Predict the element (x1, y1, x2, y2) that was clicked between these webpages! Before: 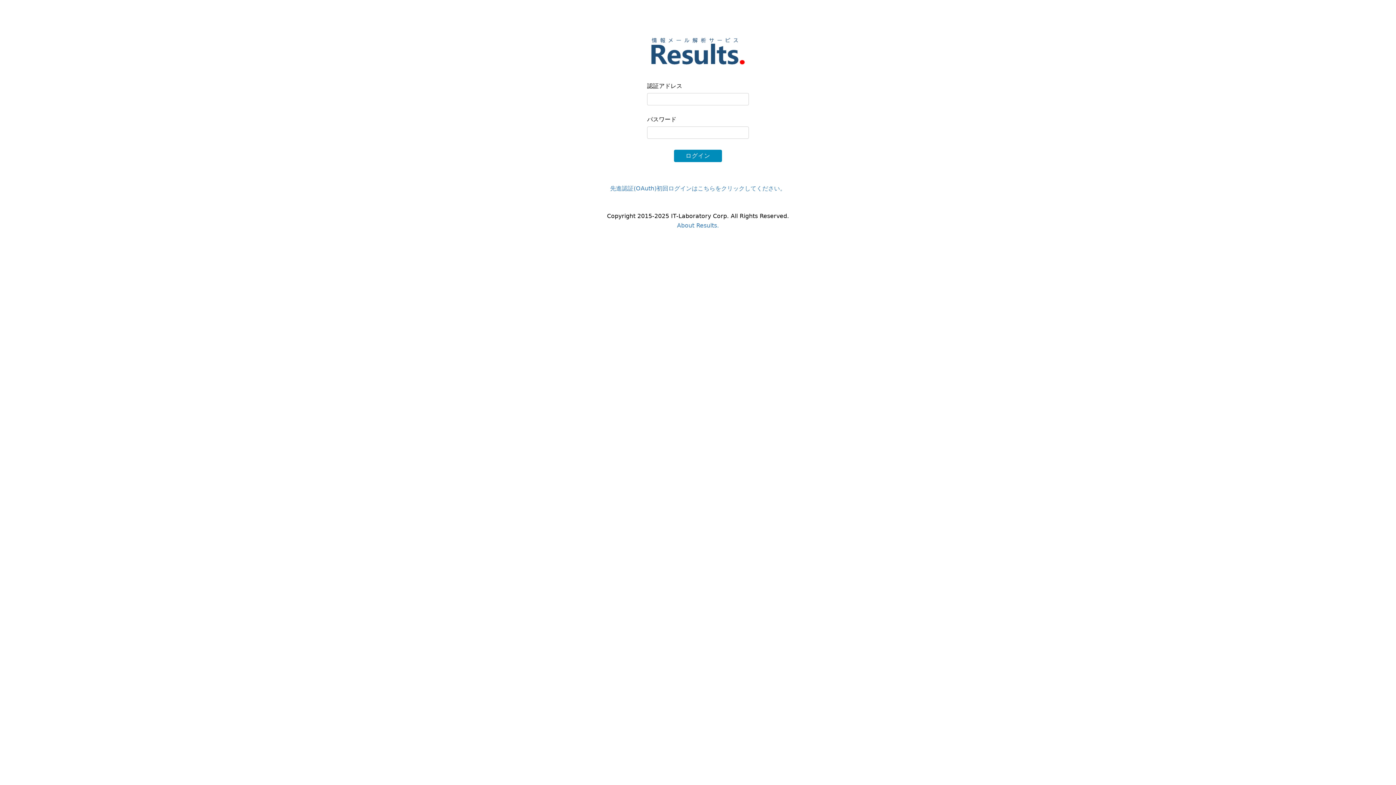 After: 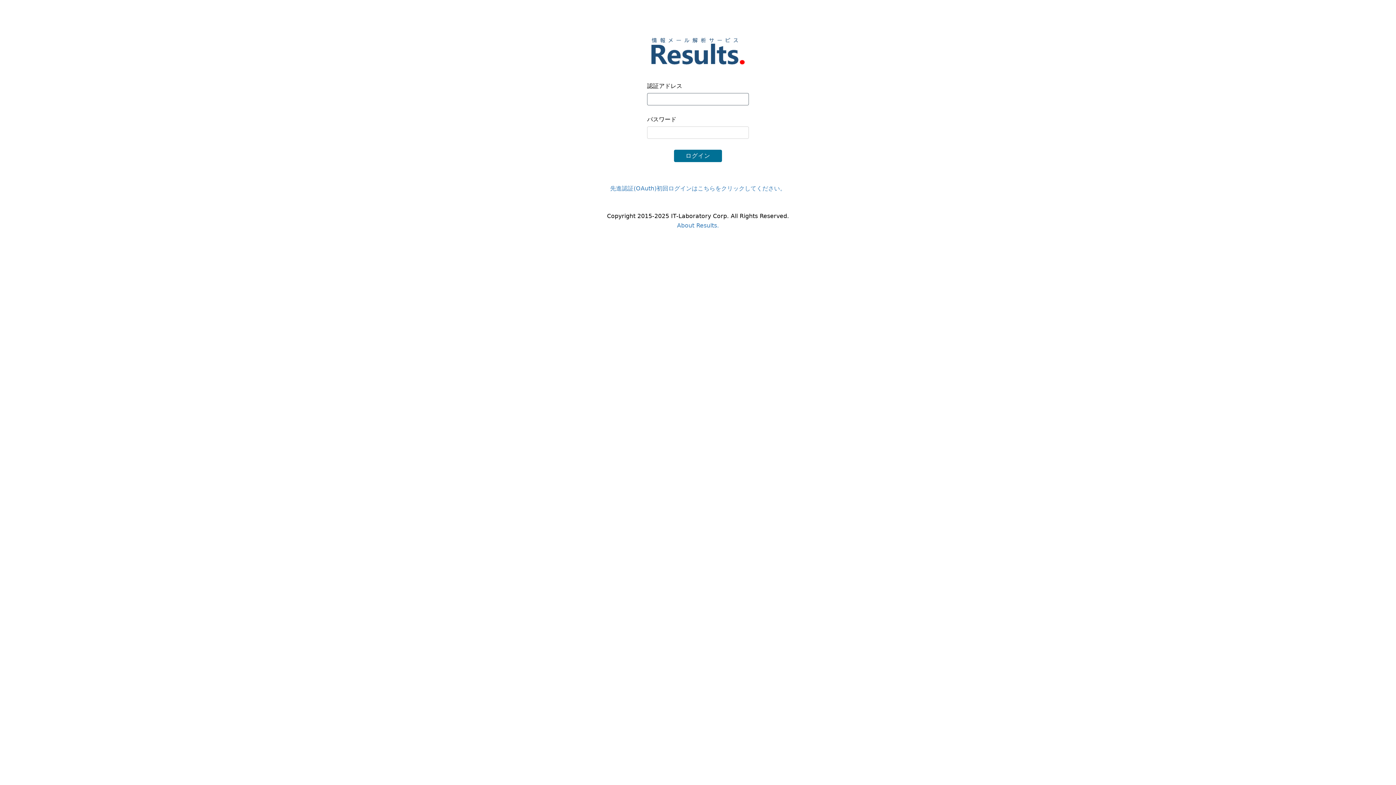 Action: label: ログイン bbox: (674, 149, 722, 162)